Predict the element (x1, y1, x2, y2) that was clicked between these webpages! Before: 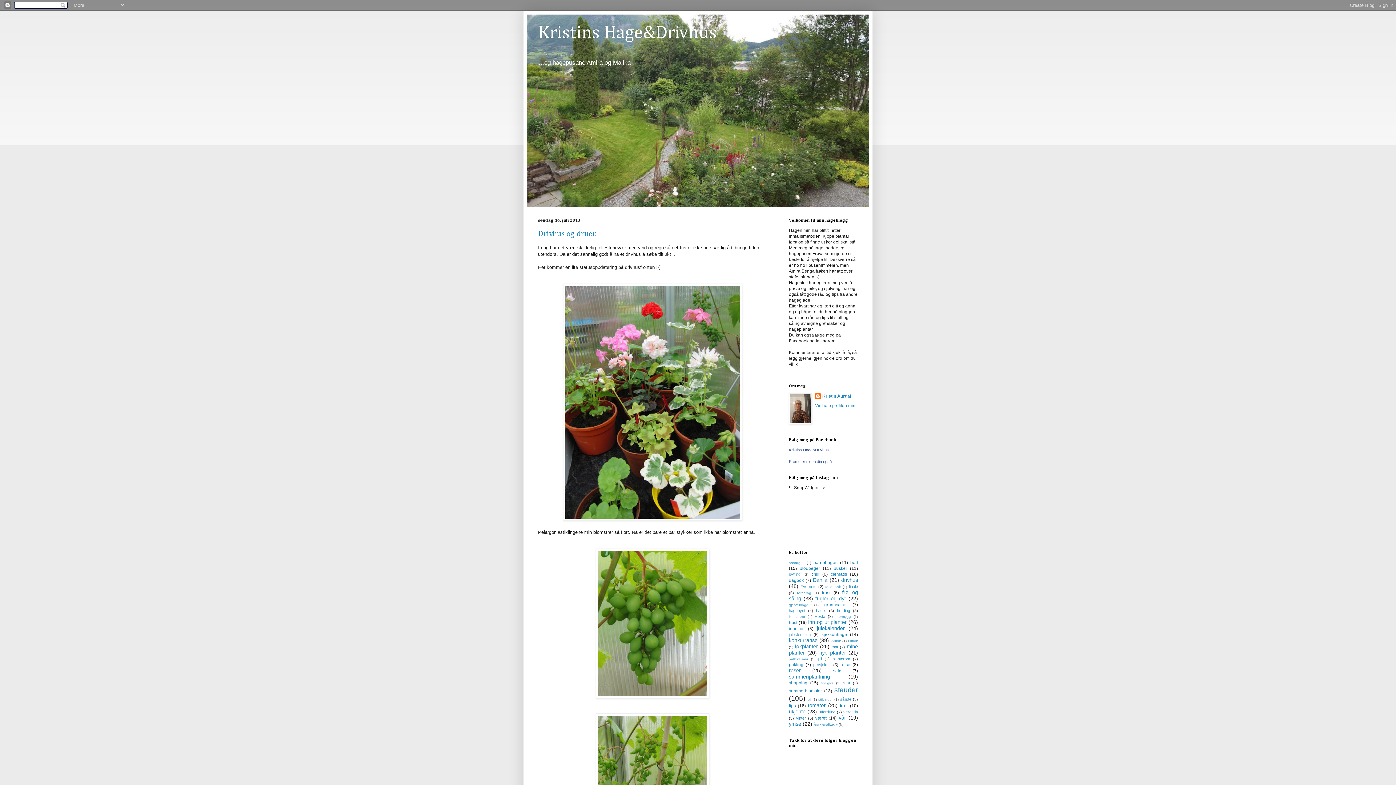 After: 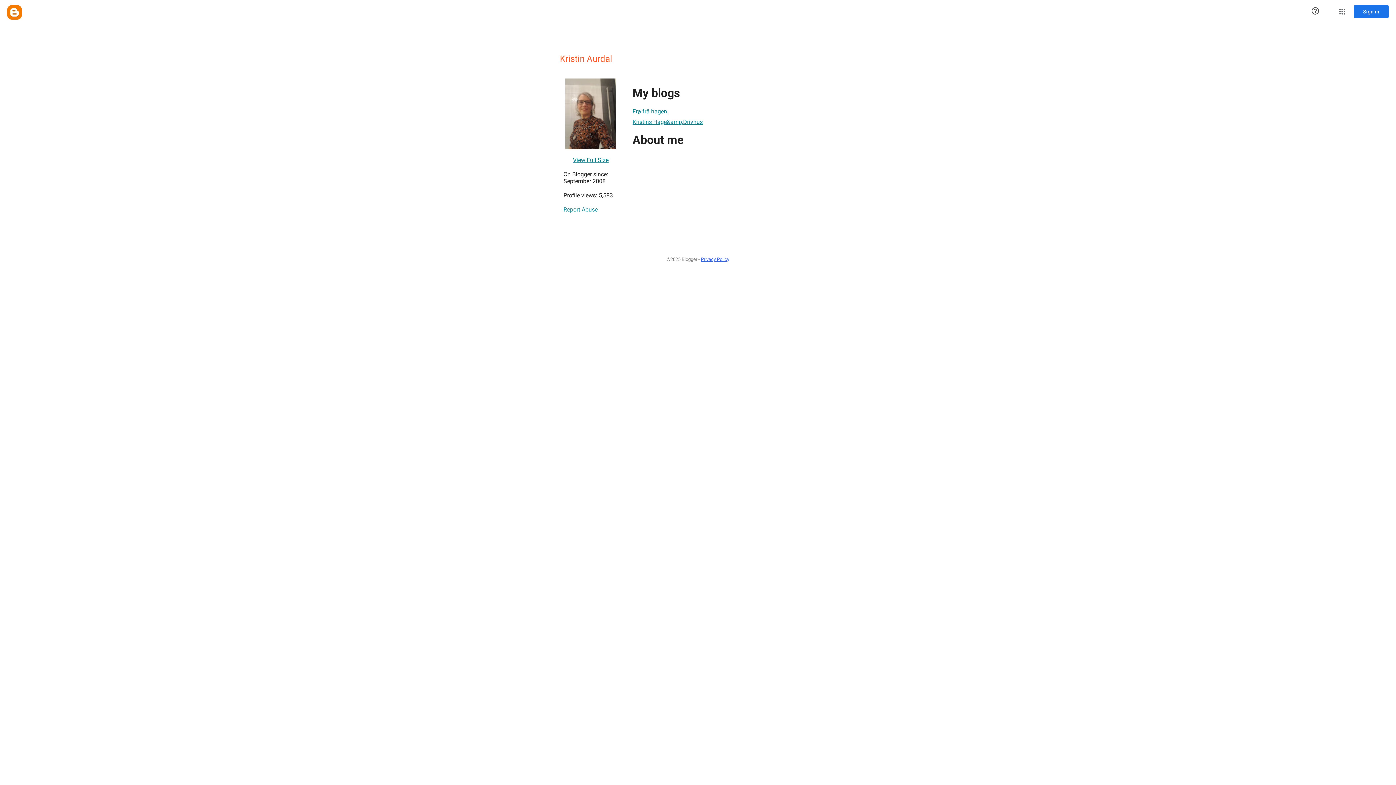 Action: bbox: (815, 403, 855, 408) label: Vis hele profilen min